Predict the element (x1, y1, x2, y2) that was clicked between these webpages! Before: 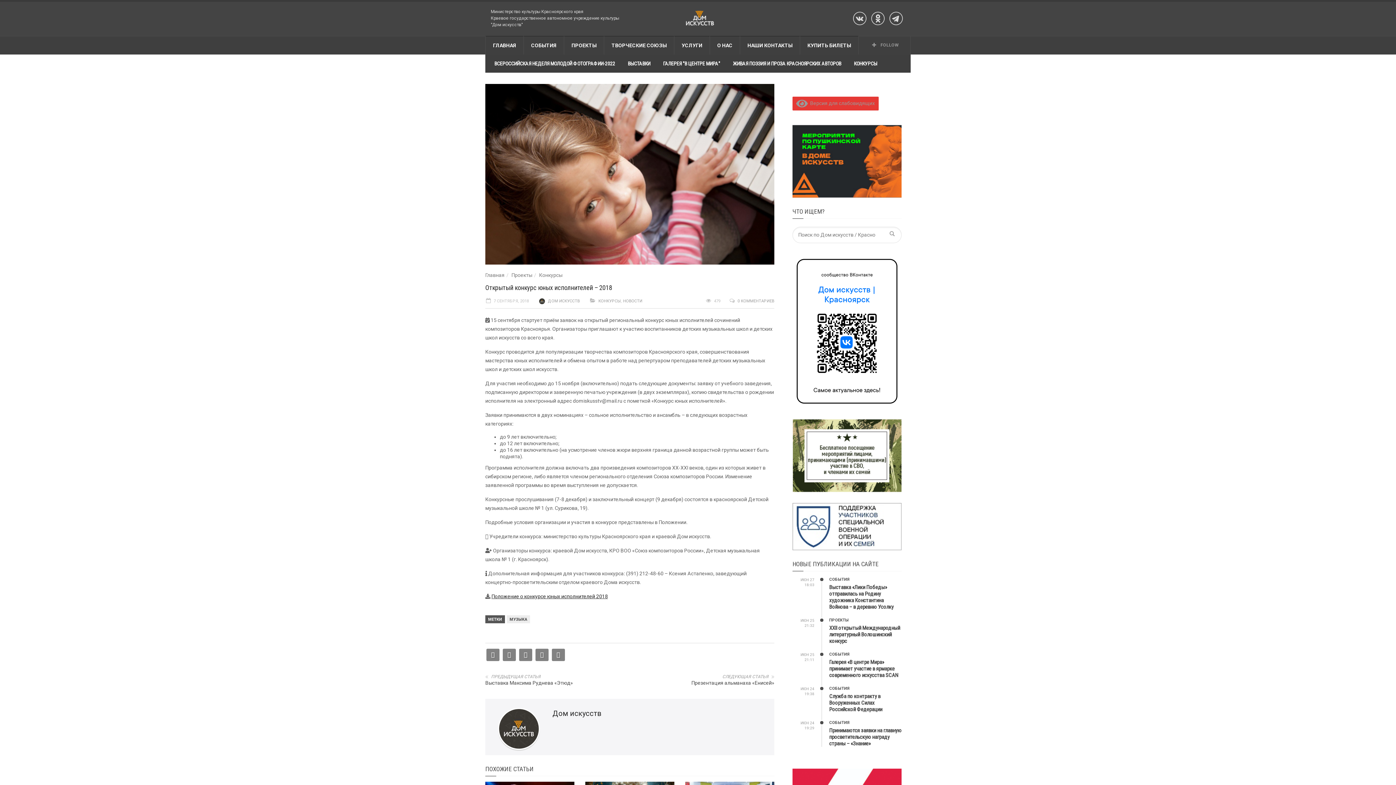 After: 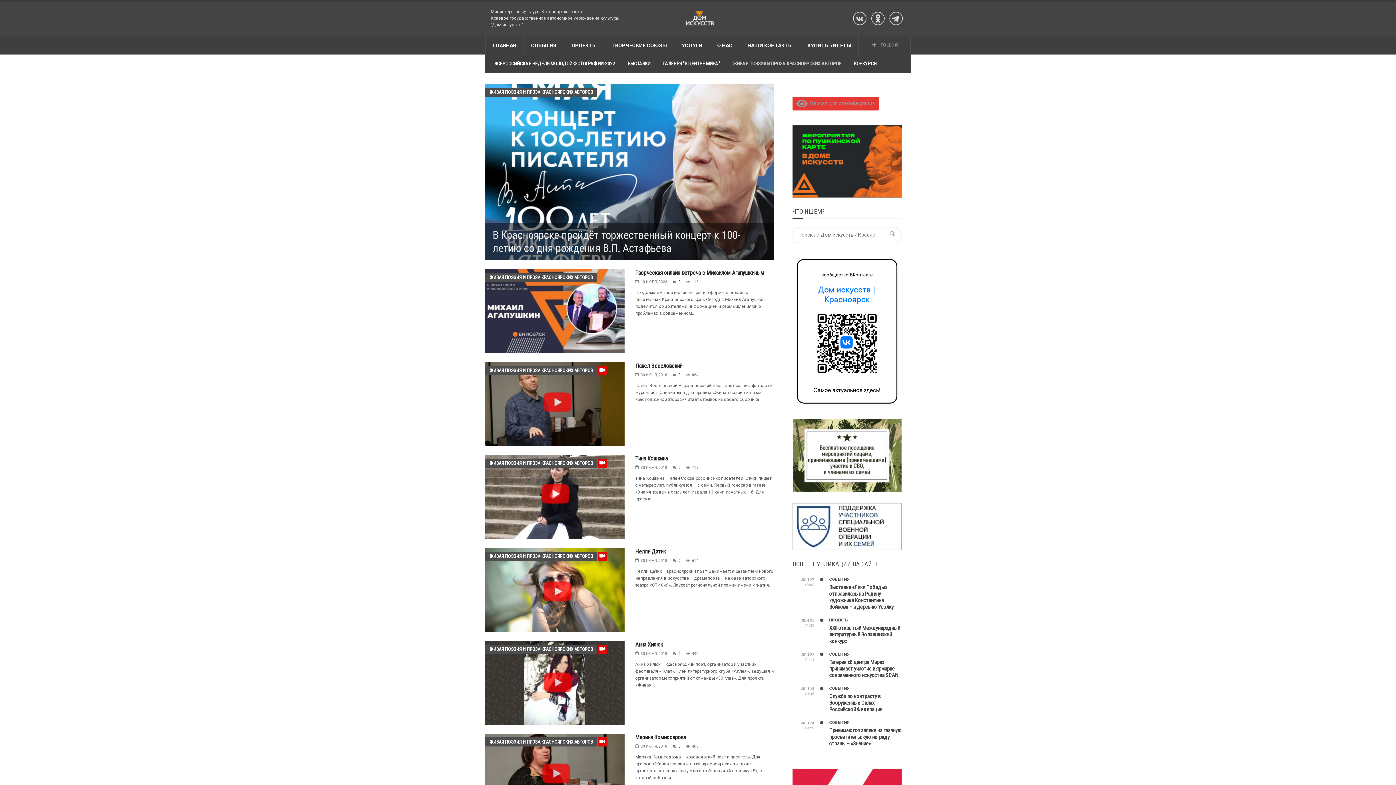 Action: bbox: (733, 60, 841, 66) label: ЖИВАЯ ПОЭЗИЯ И ПРОЗА КРАСНОЯРСКИХ АВТОРОВ